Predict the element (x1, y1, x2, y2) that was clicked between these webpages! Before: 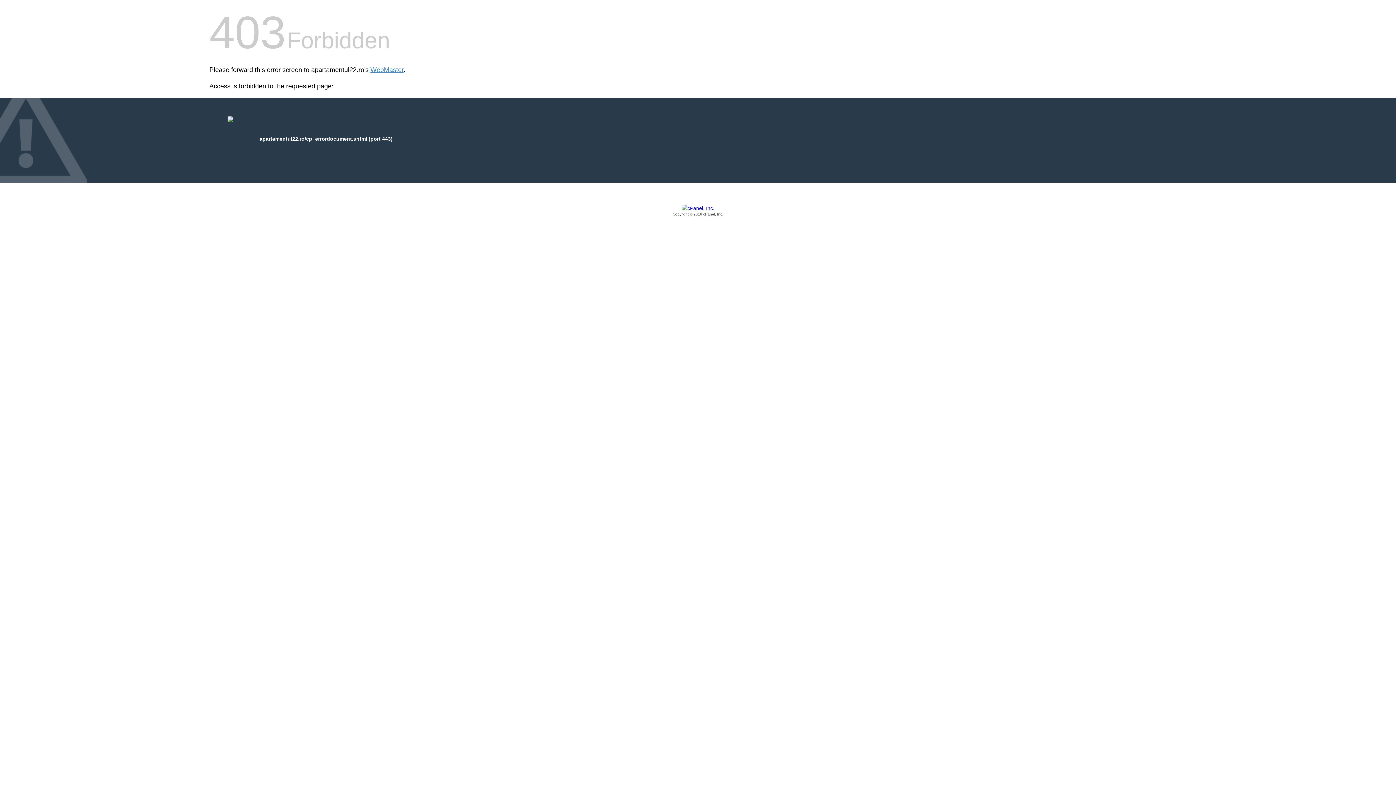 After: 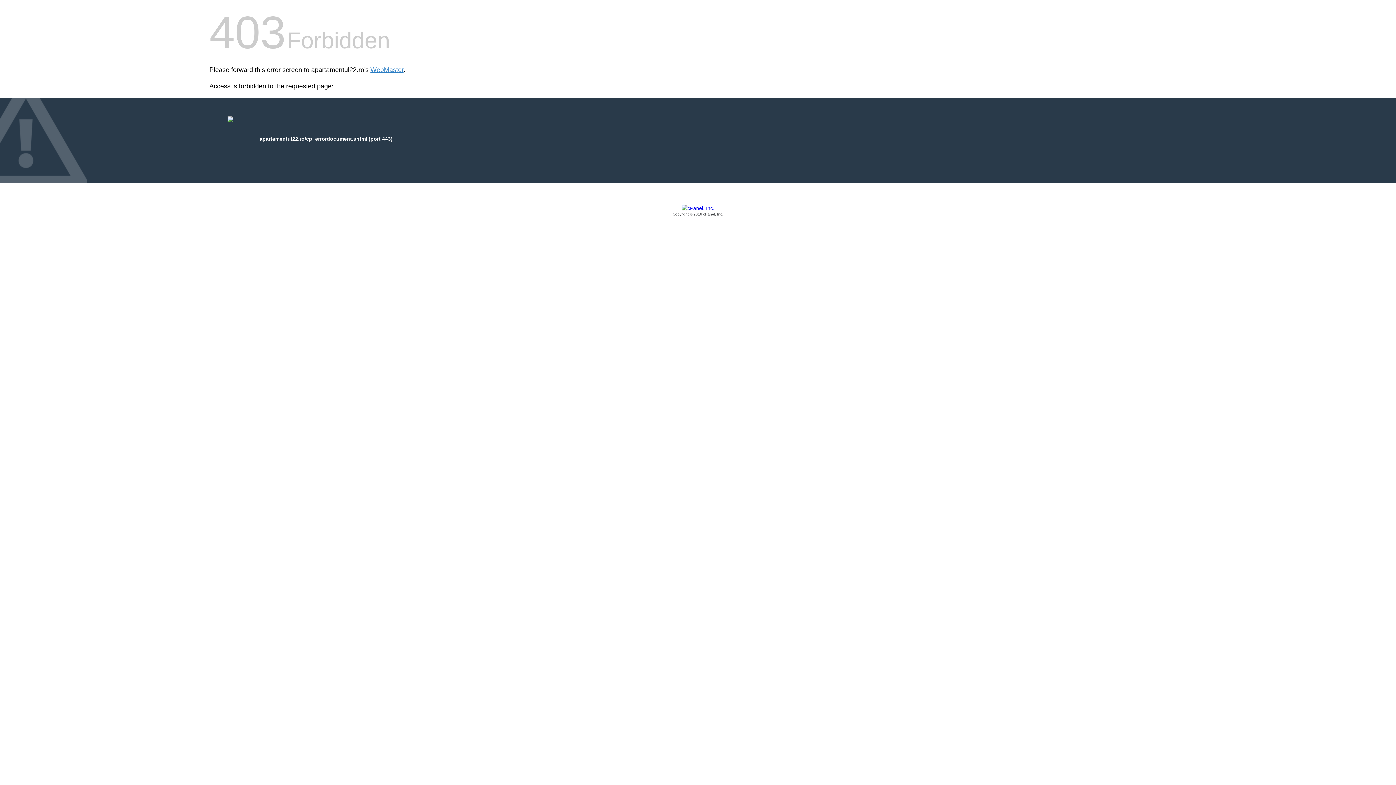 Action: label: Copyright © 2016 cPanel, Inc. bbox: (209, 205, 1186, 217)